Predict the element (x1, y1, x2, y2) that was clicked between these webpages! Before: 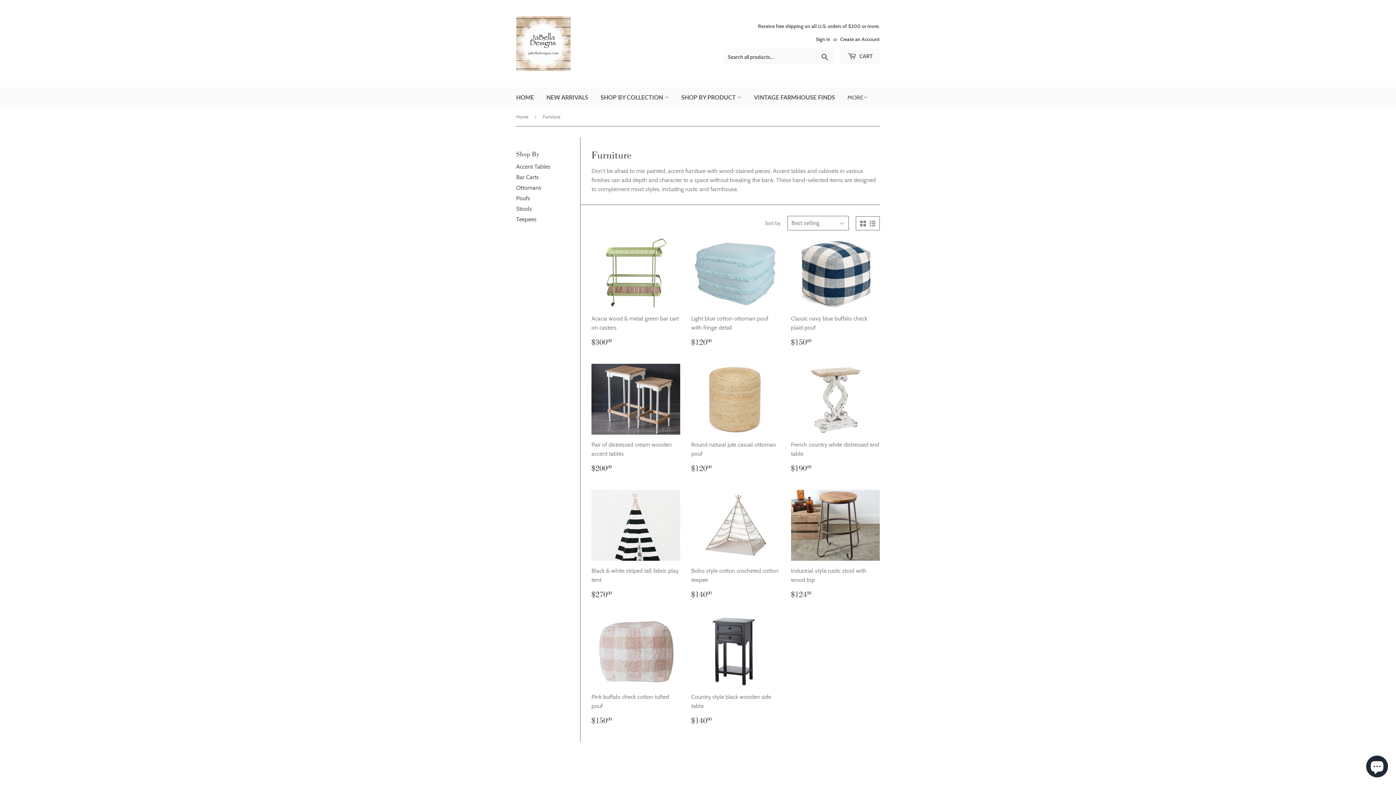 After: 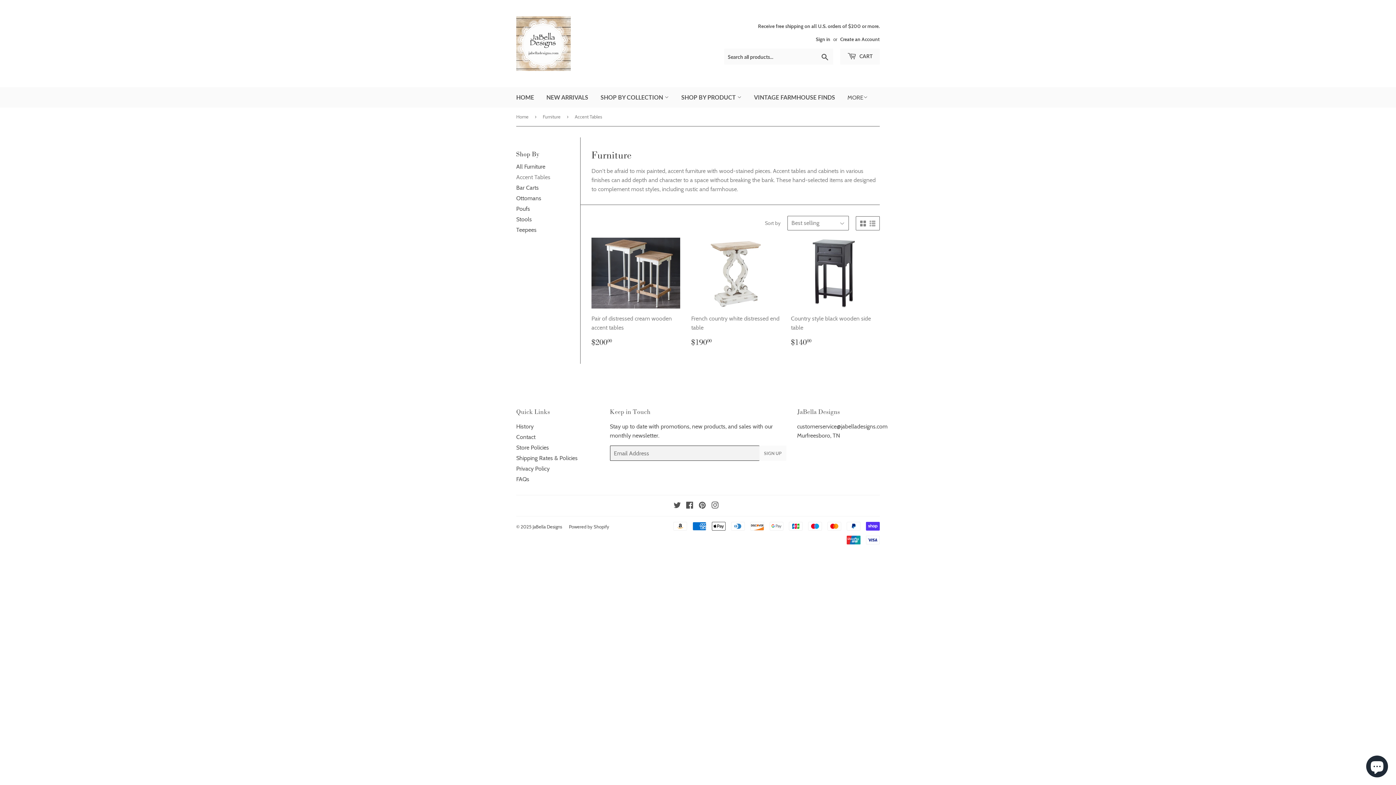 Action: bbox: (516, 163, 550, 170) label: Accent Tables